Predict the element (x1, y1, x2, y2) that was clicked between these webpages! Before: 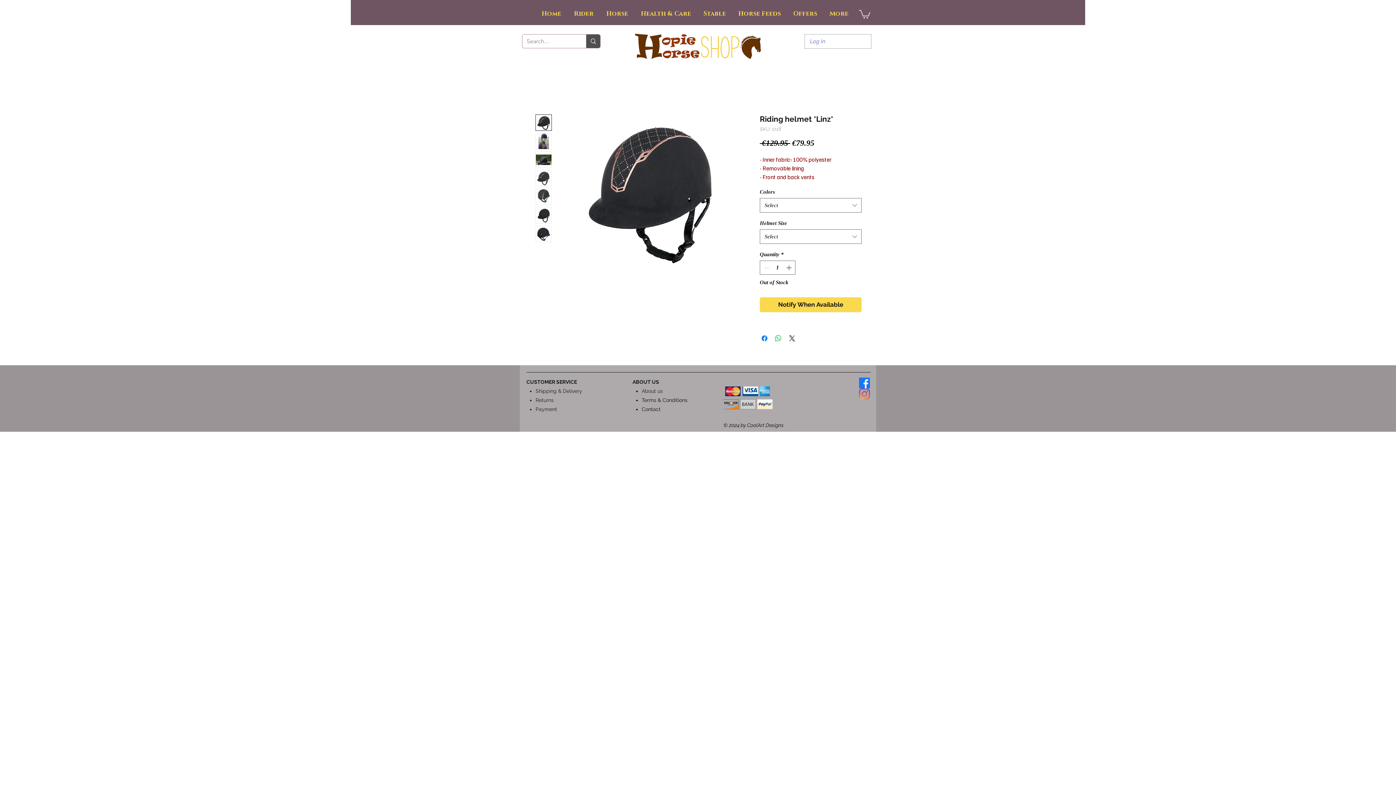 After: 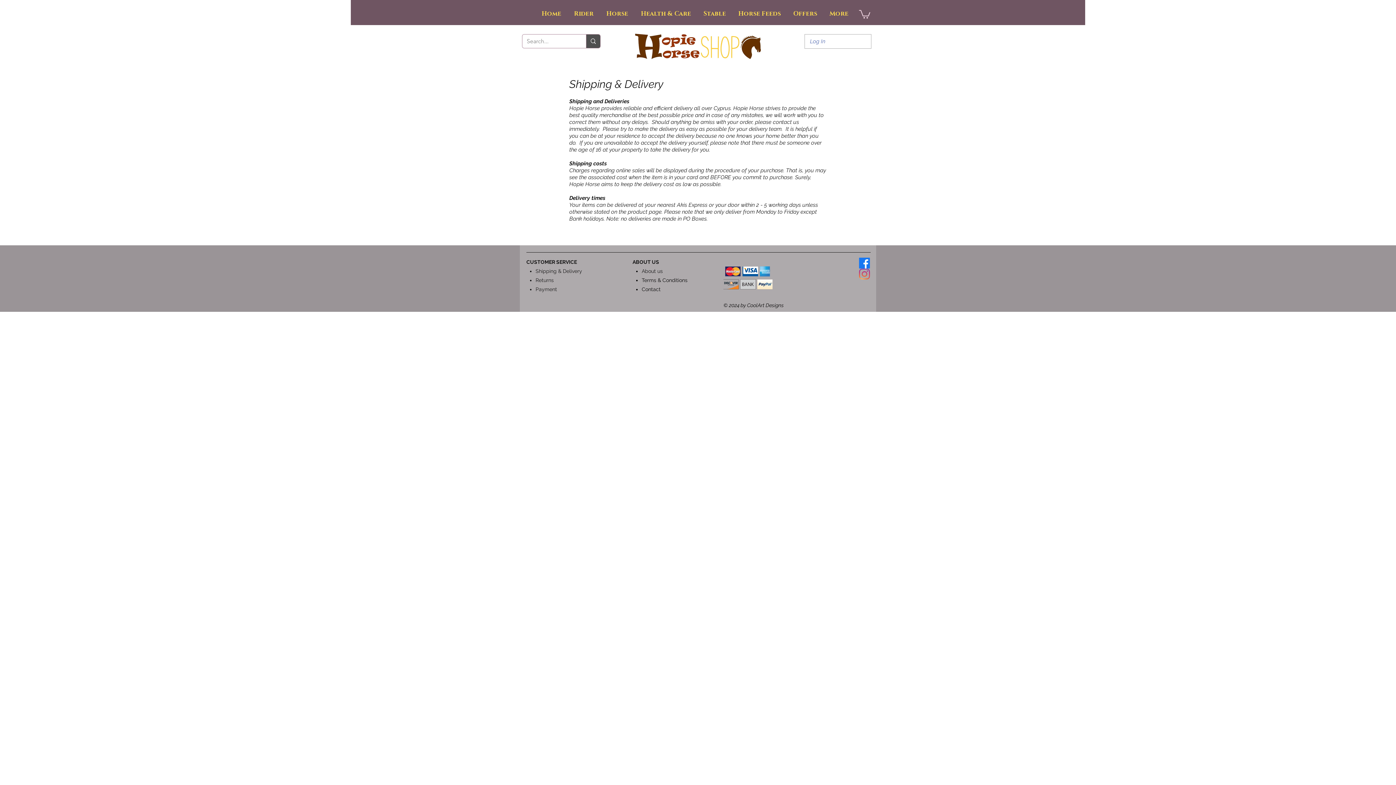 Action: bbox: (535, 388, 582, 394) label: Shipping & Delivery